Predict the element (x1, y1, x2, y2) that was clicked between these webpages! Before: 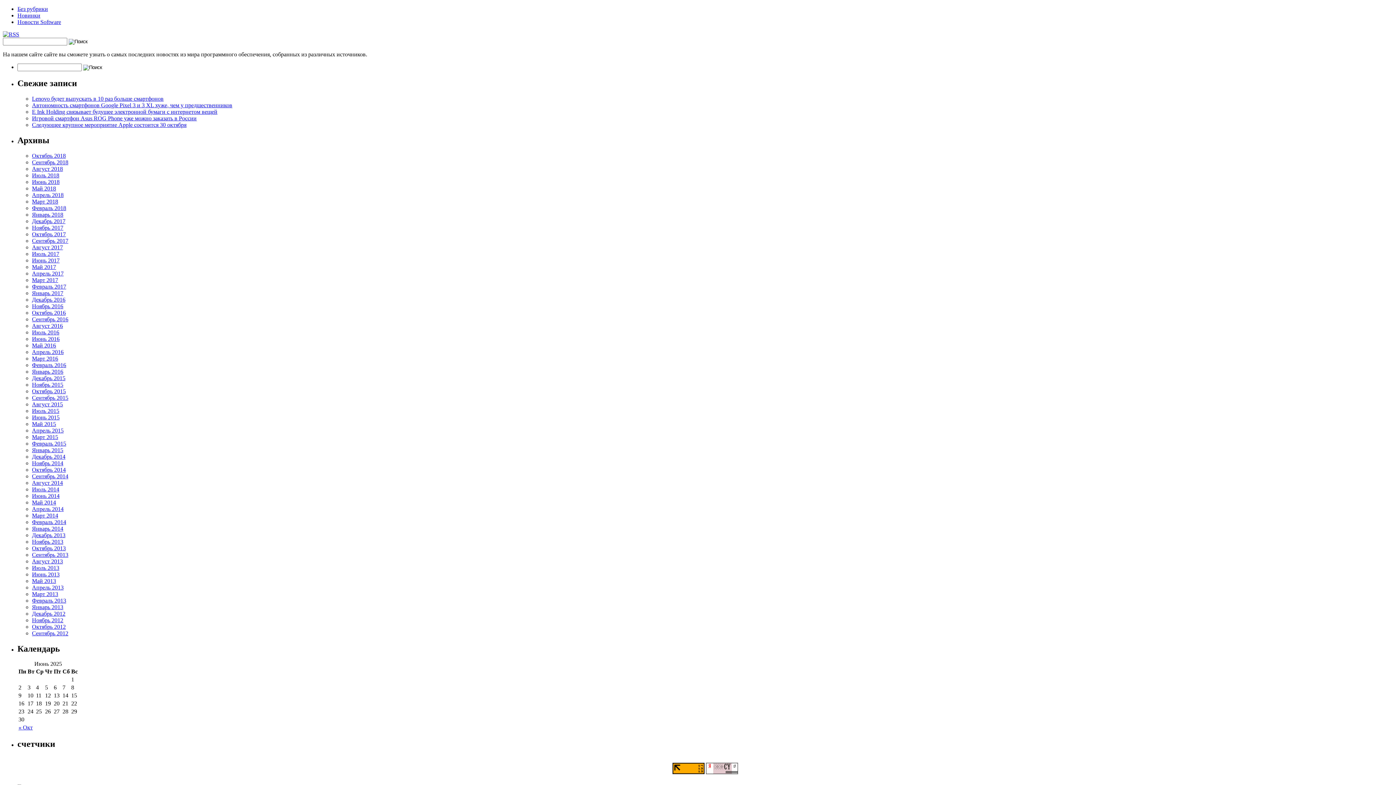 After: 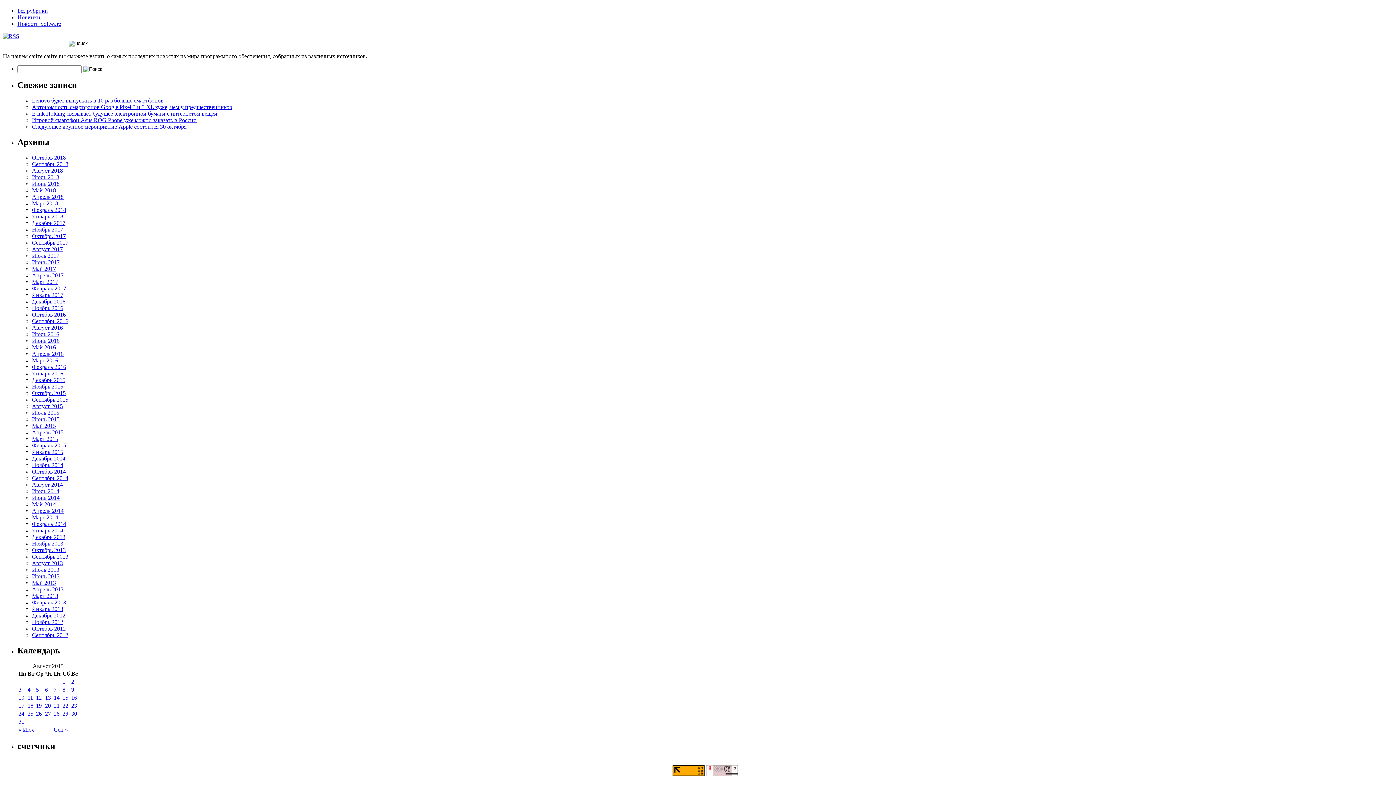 Action: label: Август 2015 bbox: (32, 401, 62, 407)